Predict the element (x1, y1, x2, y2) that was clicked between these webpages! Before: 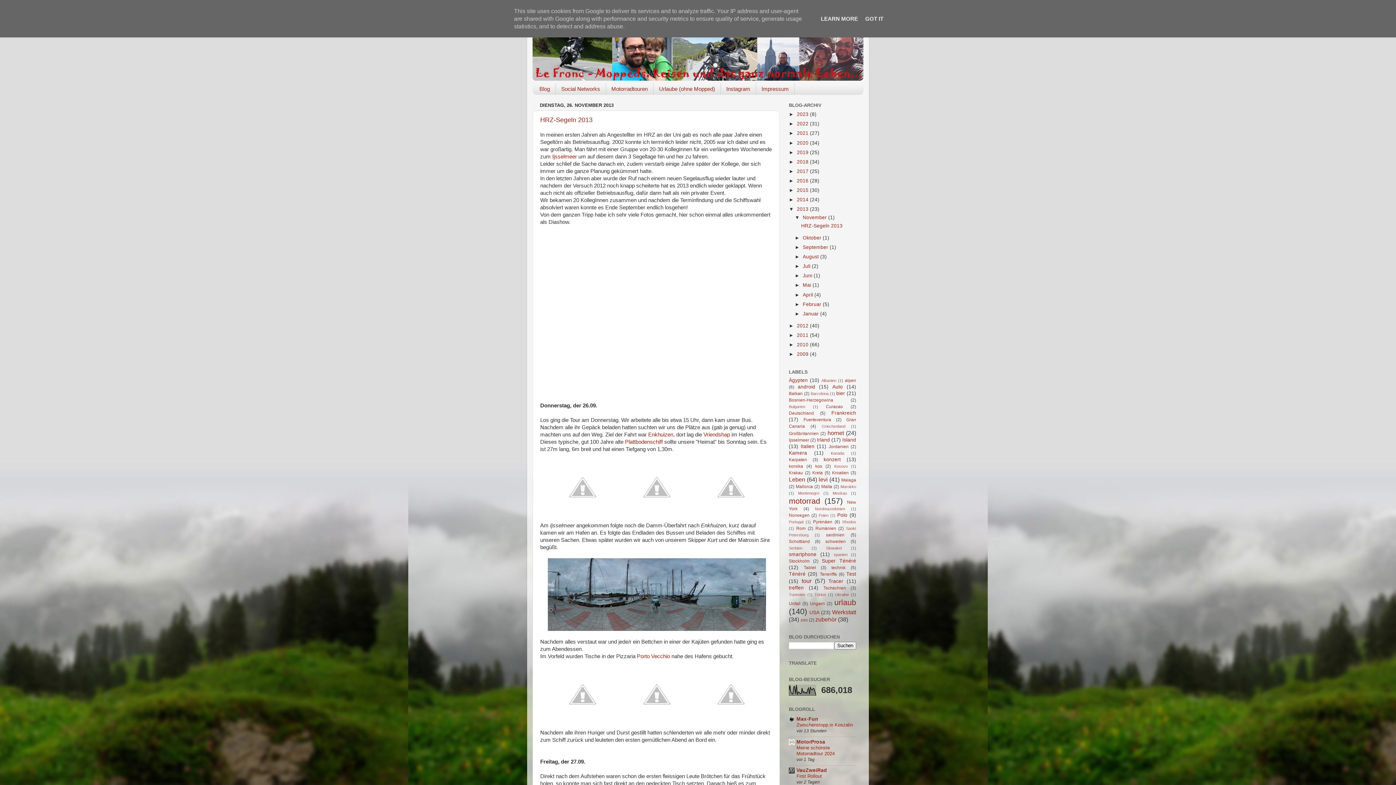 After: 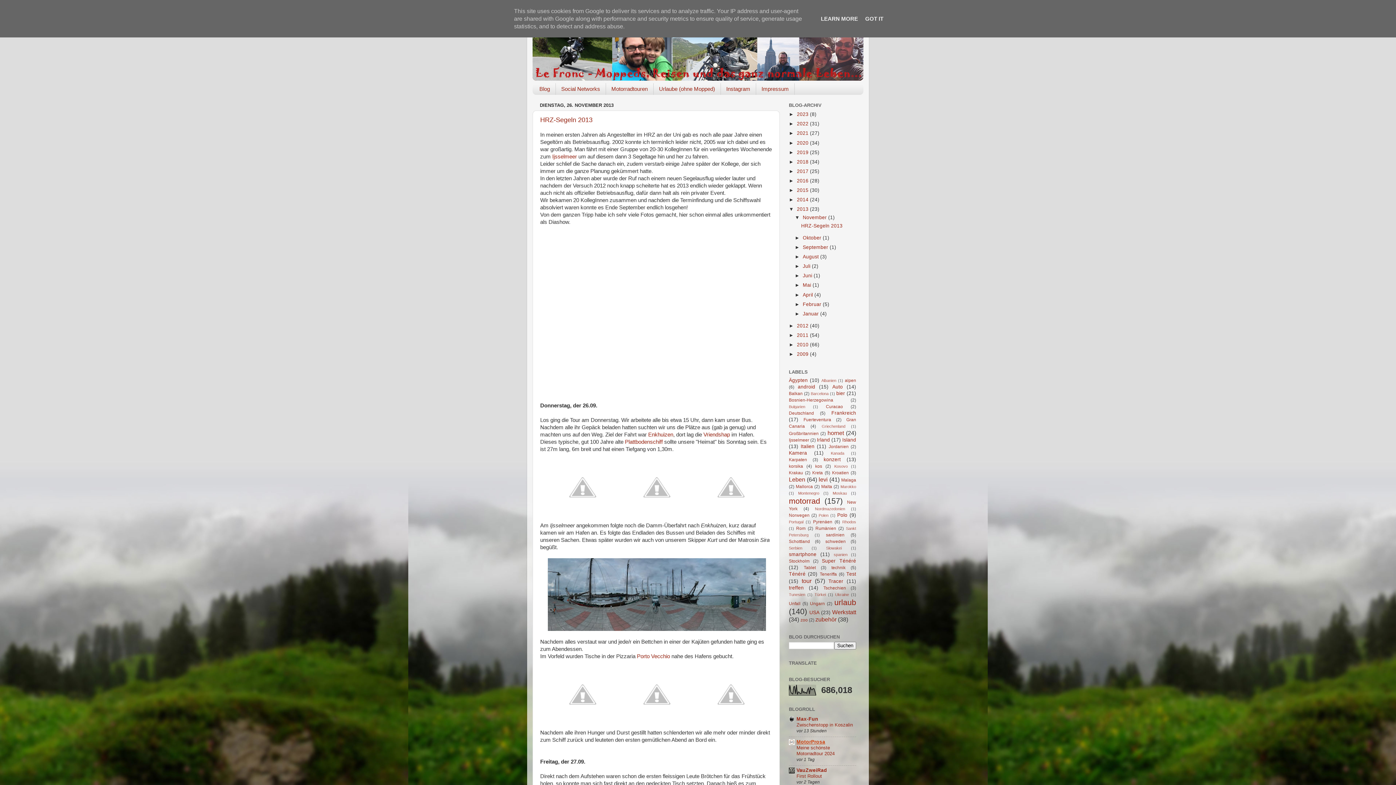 Action: bbox: (796, 739, 825, 744) label: MotorProsa